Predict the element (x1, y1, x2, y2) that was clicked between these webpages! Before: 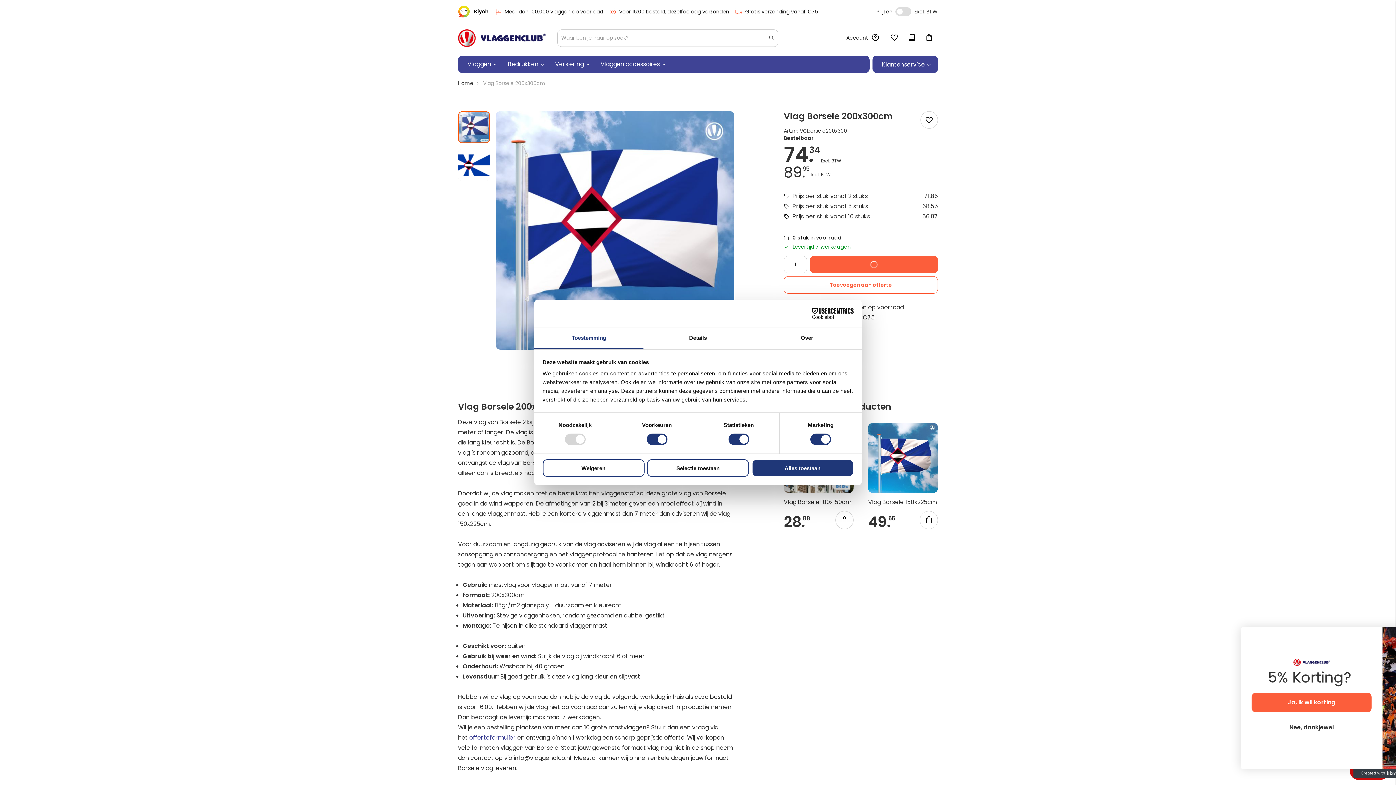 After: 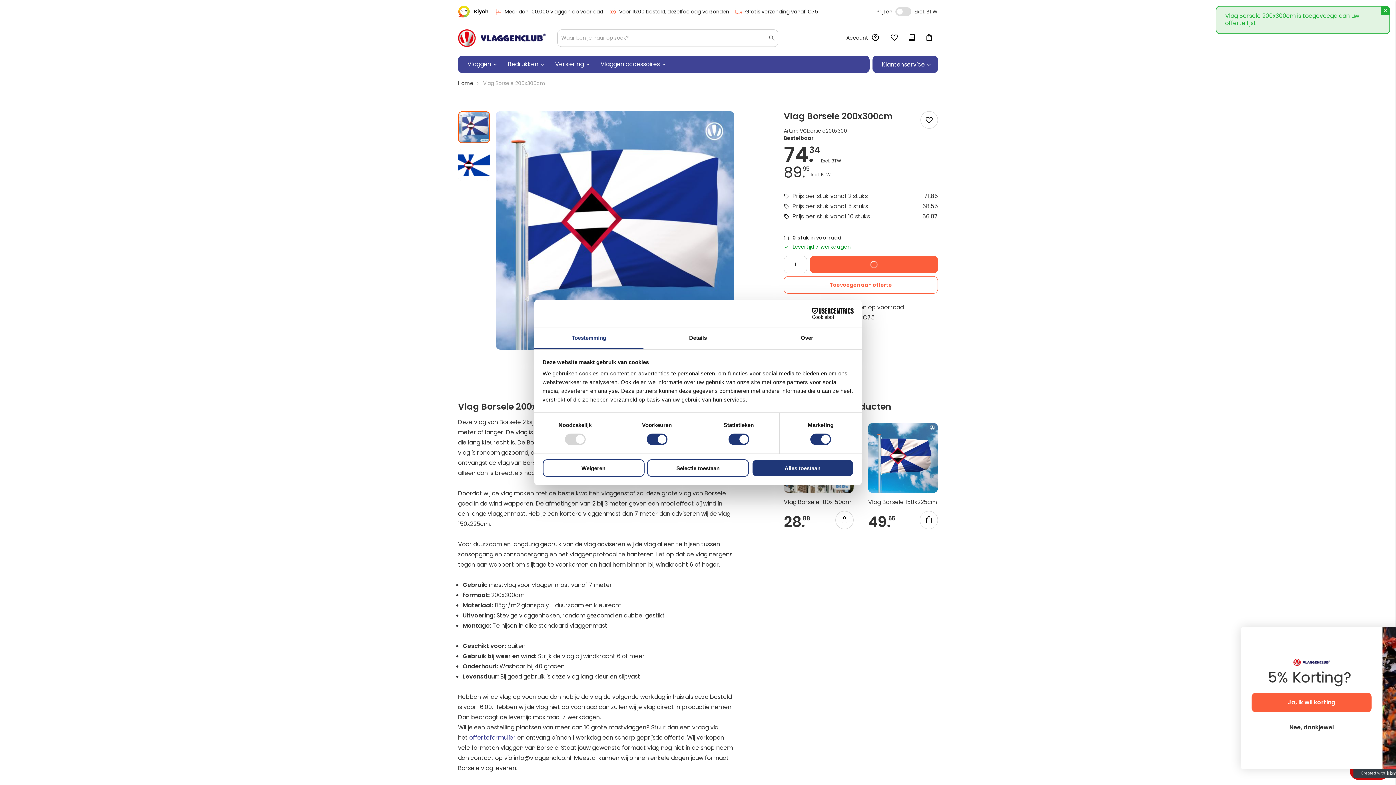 Action: label: Toevoegen aan offerte bbox: (784, 282, 938, 299)